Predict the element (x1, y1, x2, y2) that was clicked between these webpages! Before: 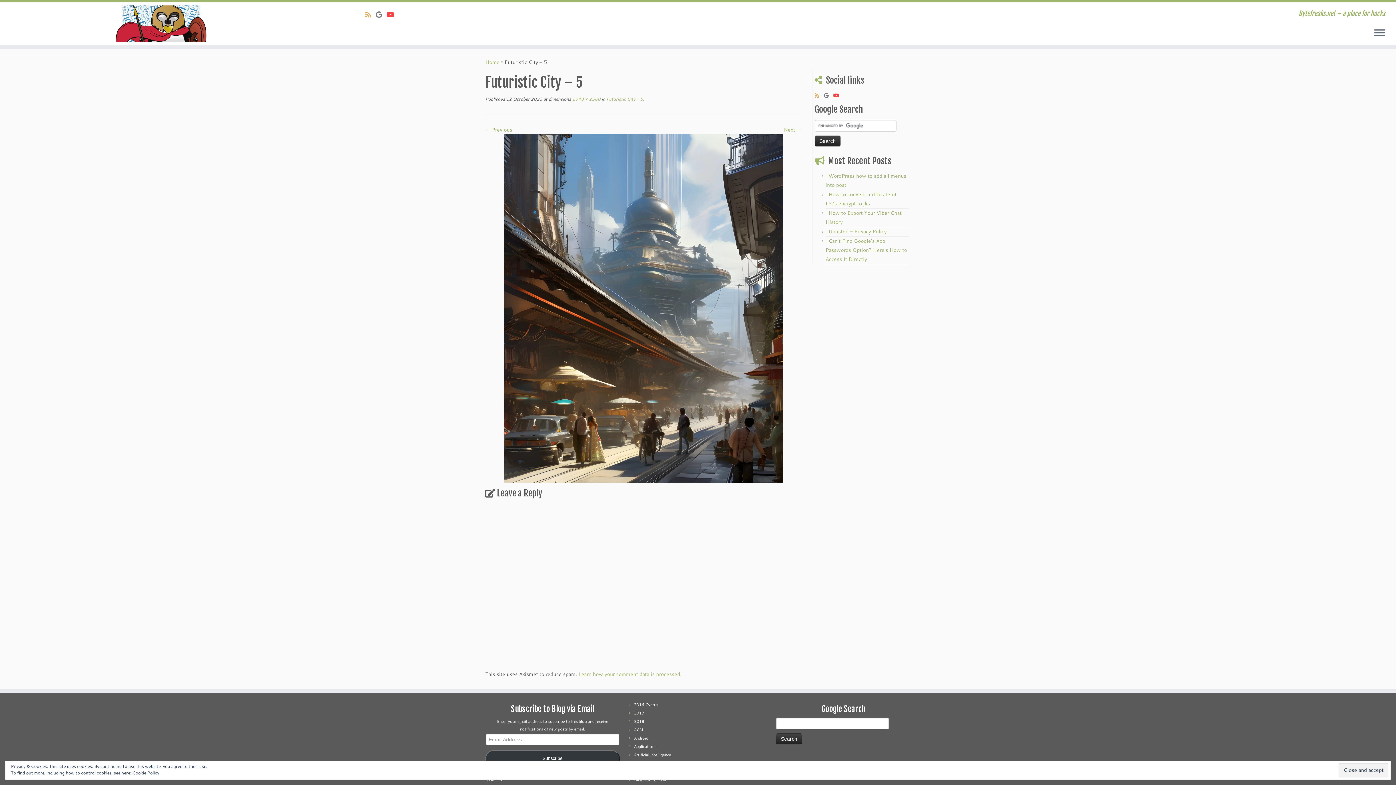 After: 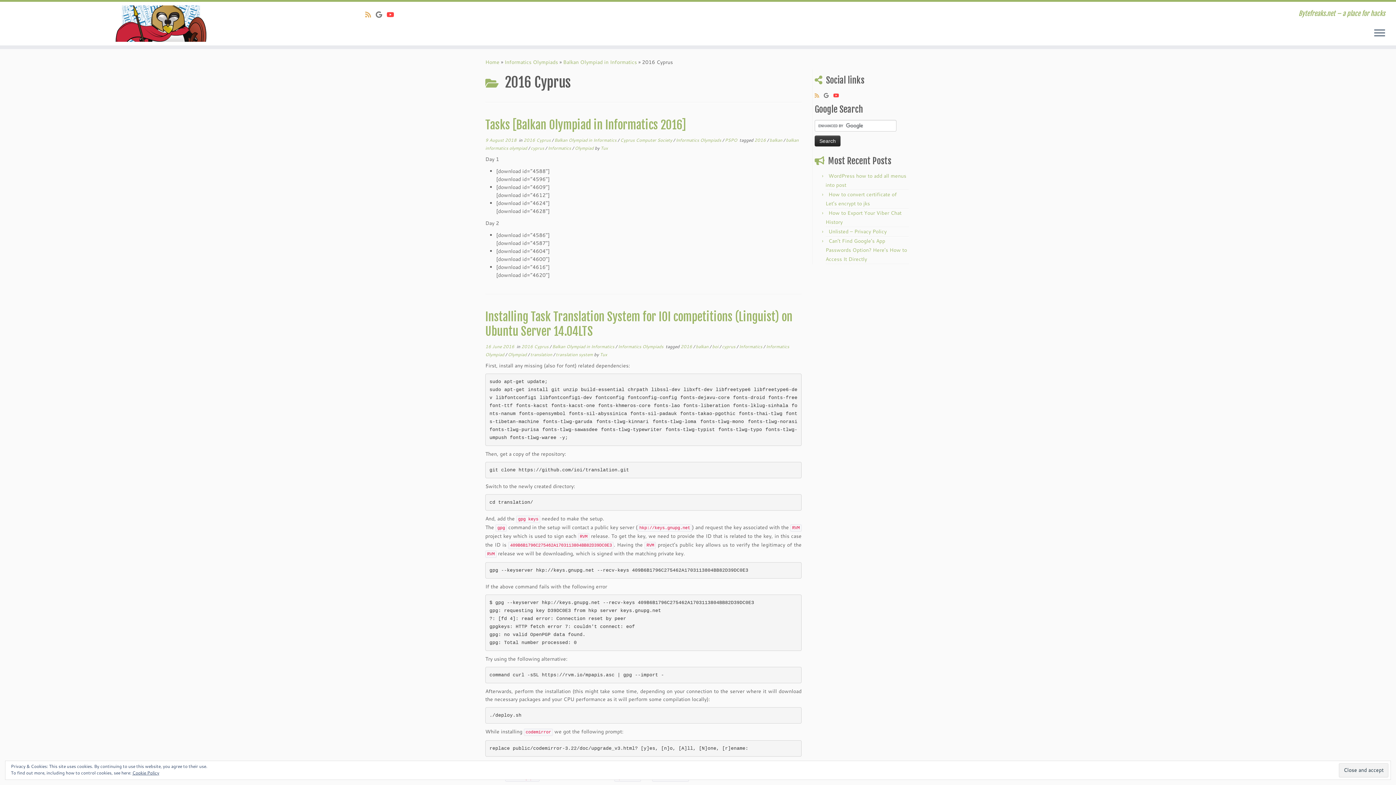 Action: label: 2016 Cyprus bbox: (634, 702, 658, 708)